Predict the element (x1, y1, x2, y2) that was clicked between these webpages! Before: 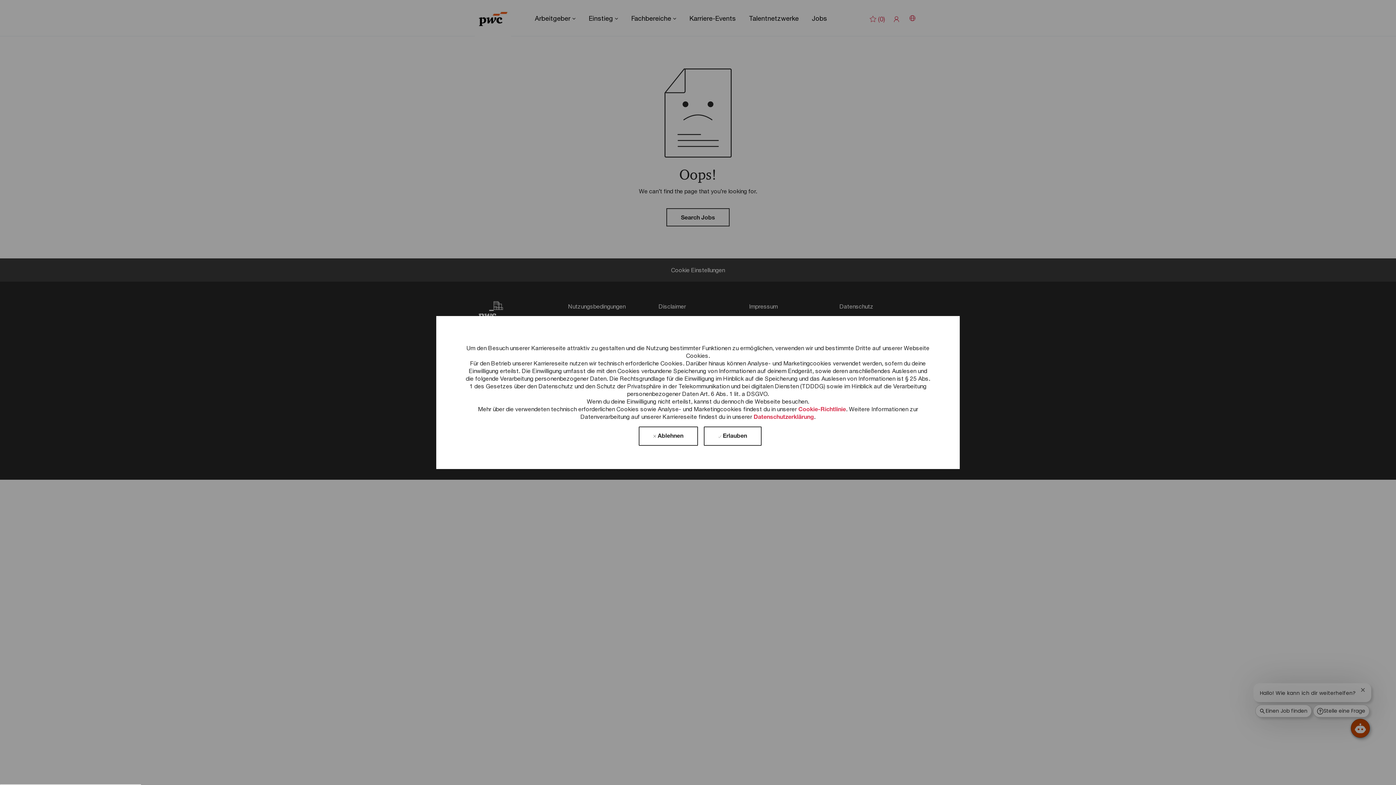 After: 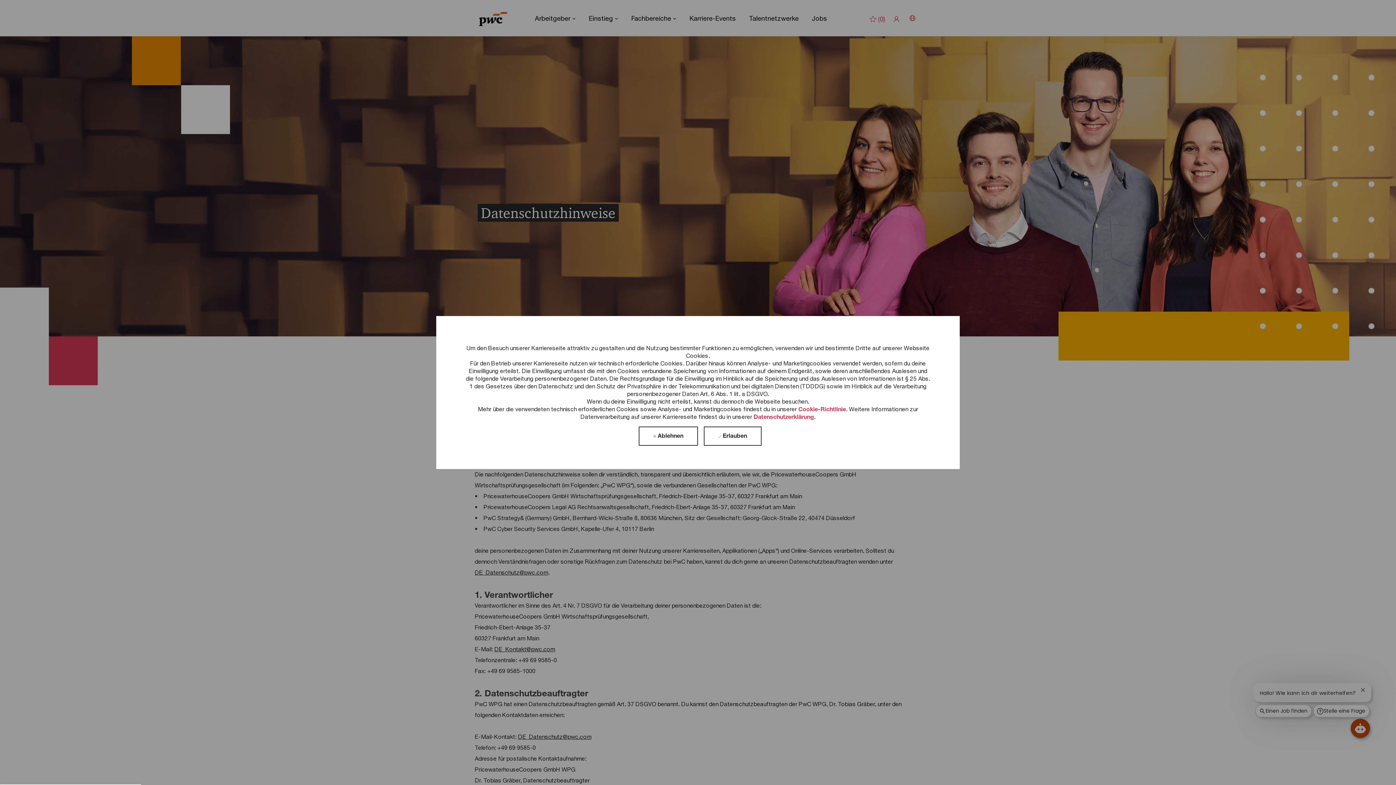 Action: label: Datenschutzerklärung bbox: (753, 413, 814, 420)